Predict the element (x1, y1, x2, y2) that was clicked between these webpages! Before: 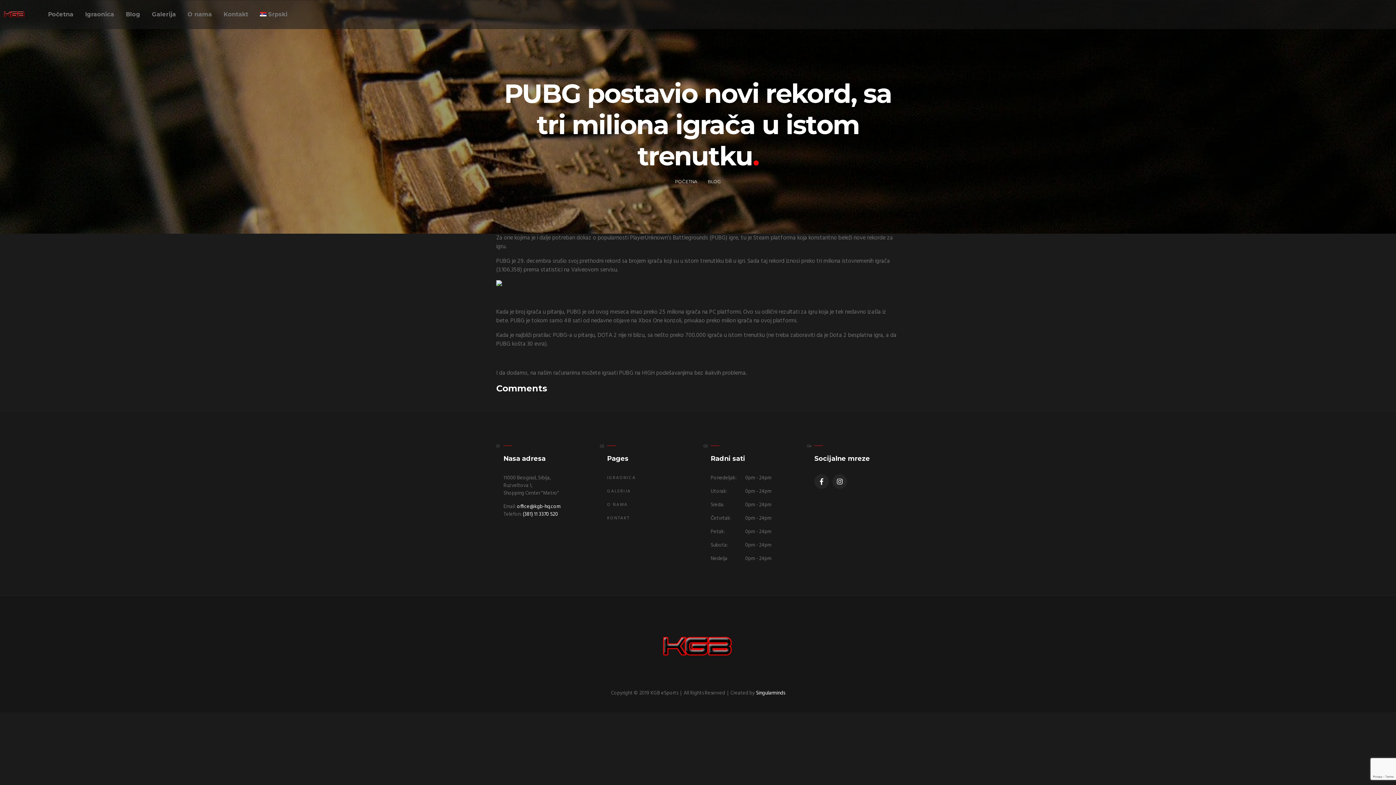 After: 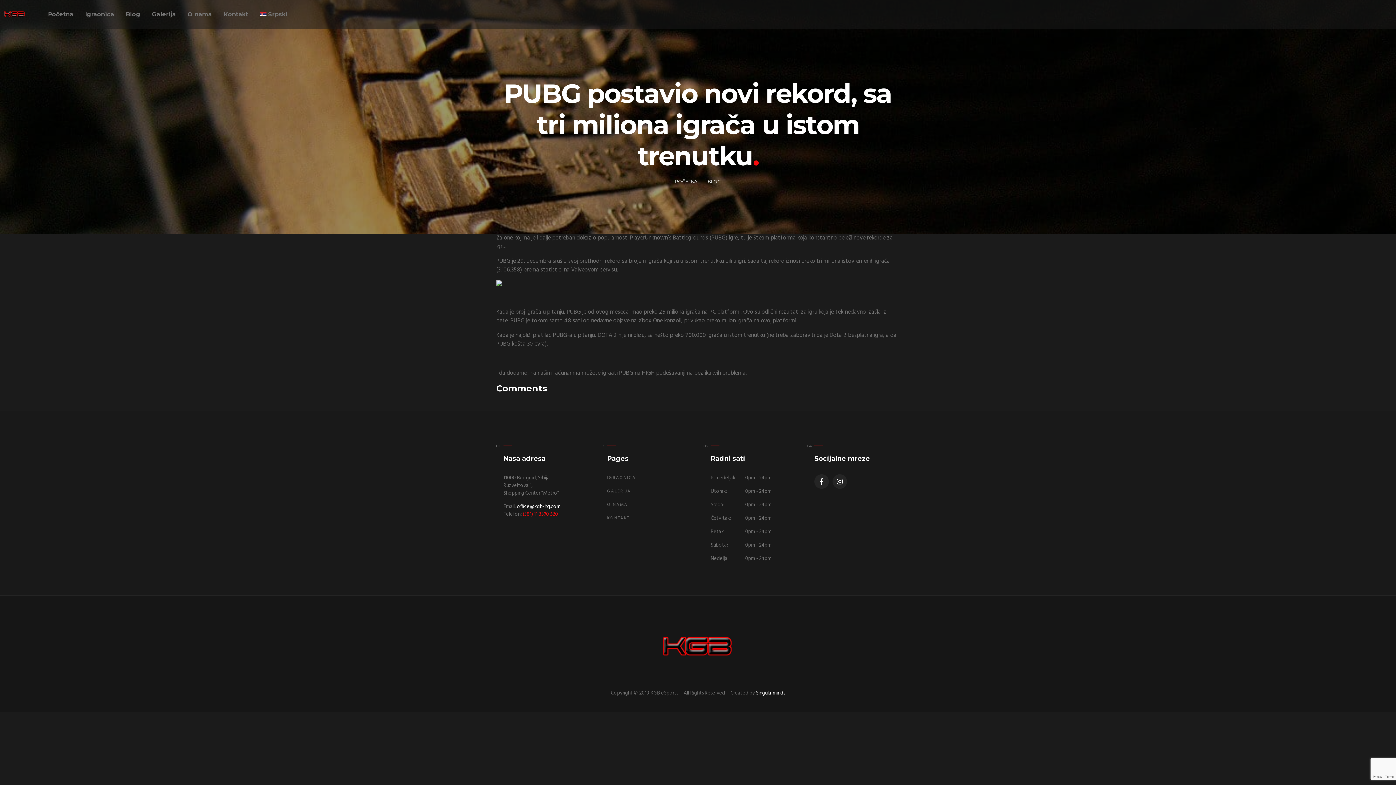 Action: bbox: (522, 510, 558, 518) label: (381) 11 3370 520